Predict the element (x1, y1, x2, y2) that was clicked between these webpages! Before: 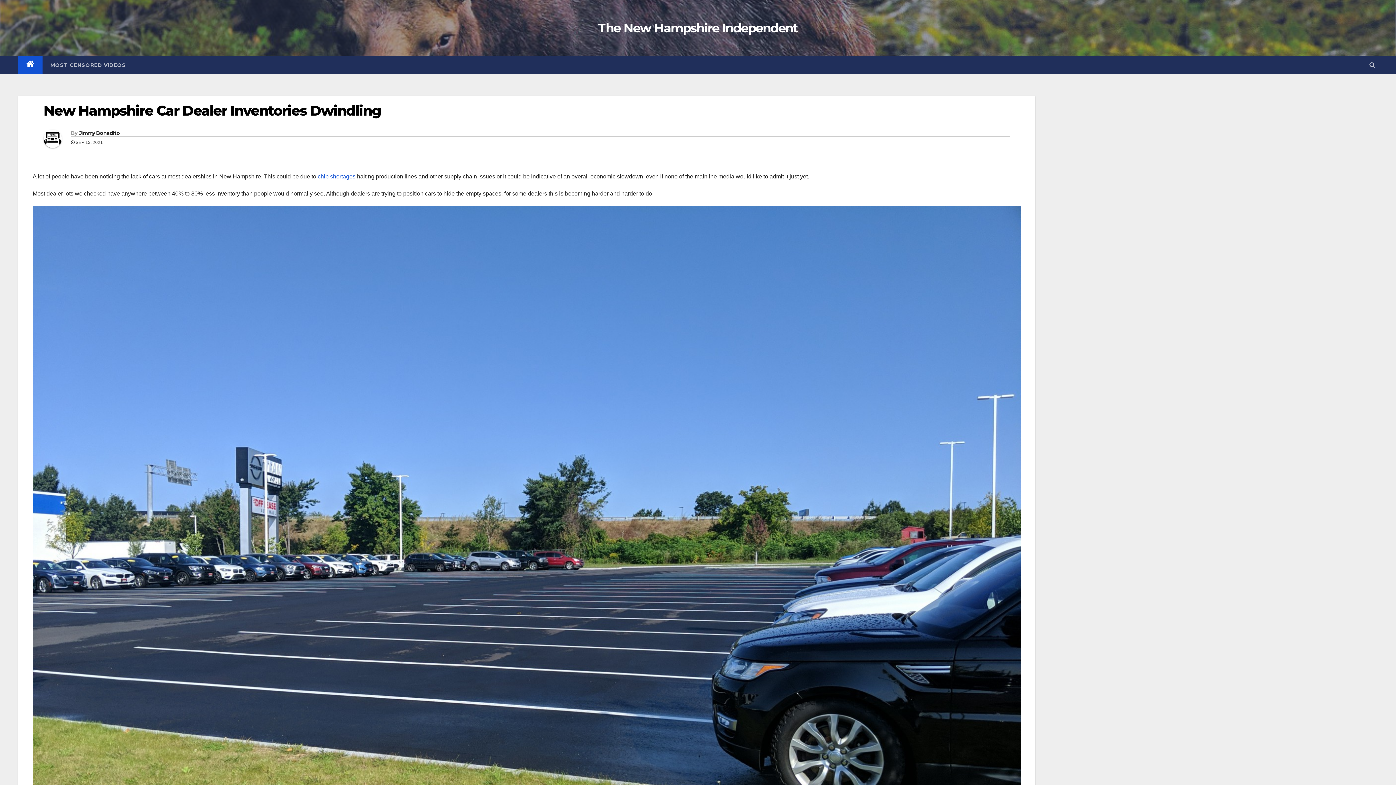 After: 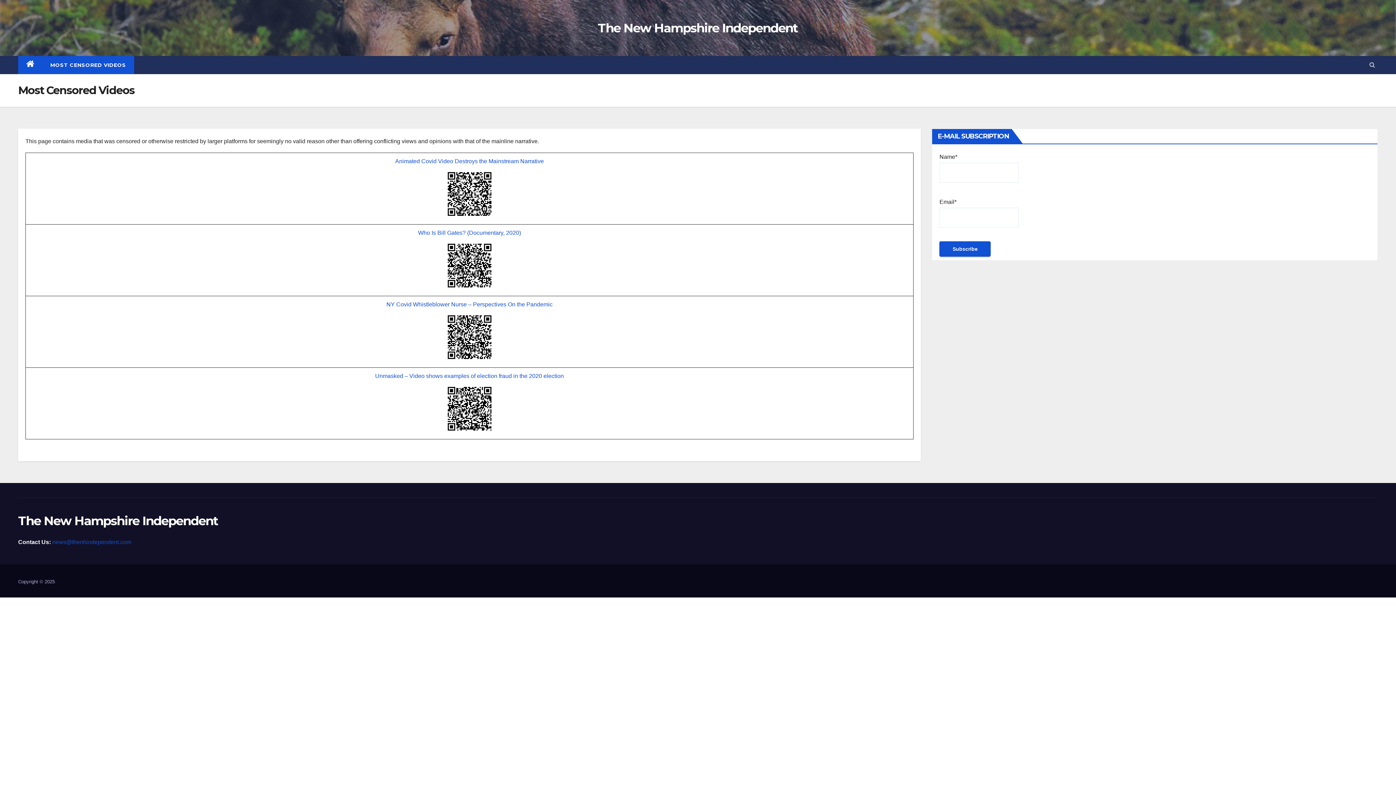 Action: label: MOST CENSORED VIDEOS bbox: (42, 56, 134, 74)